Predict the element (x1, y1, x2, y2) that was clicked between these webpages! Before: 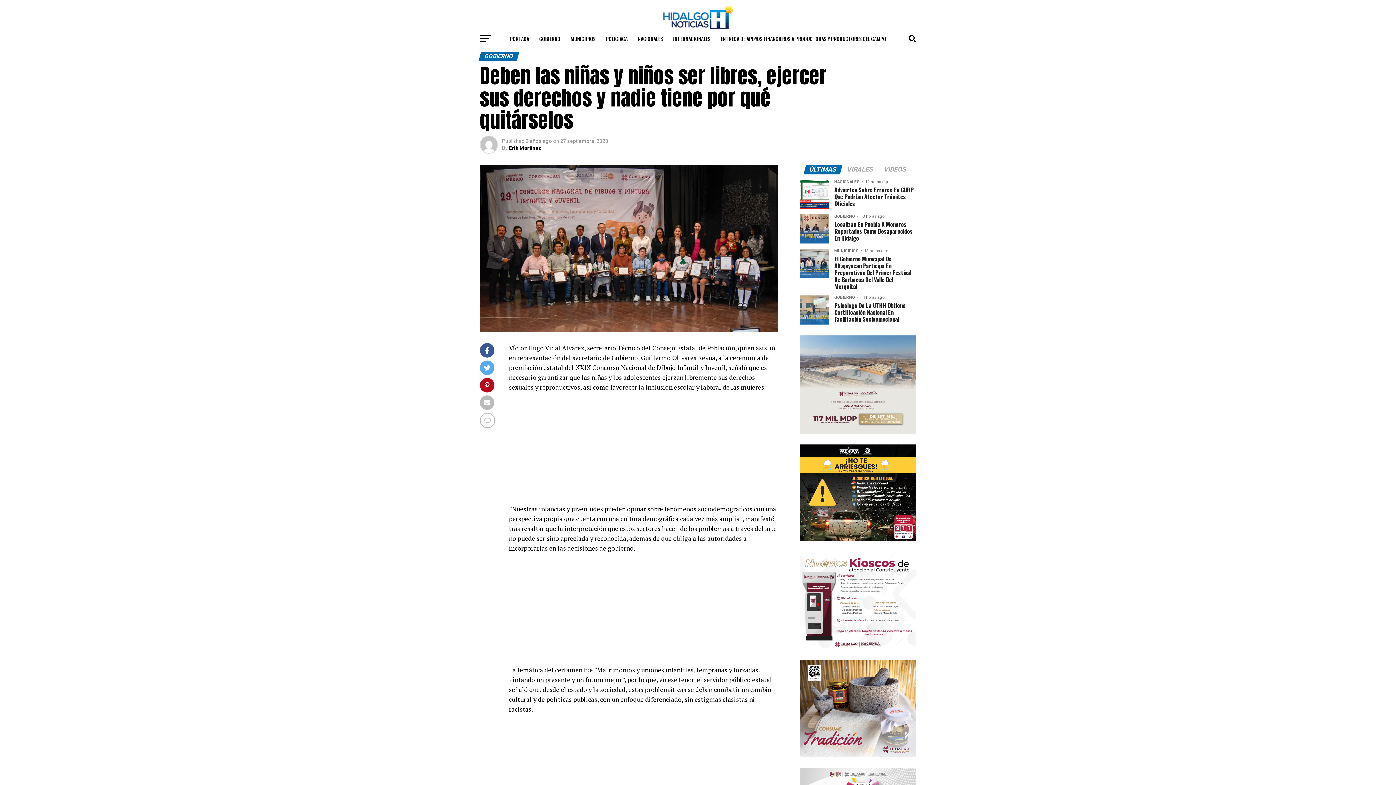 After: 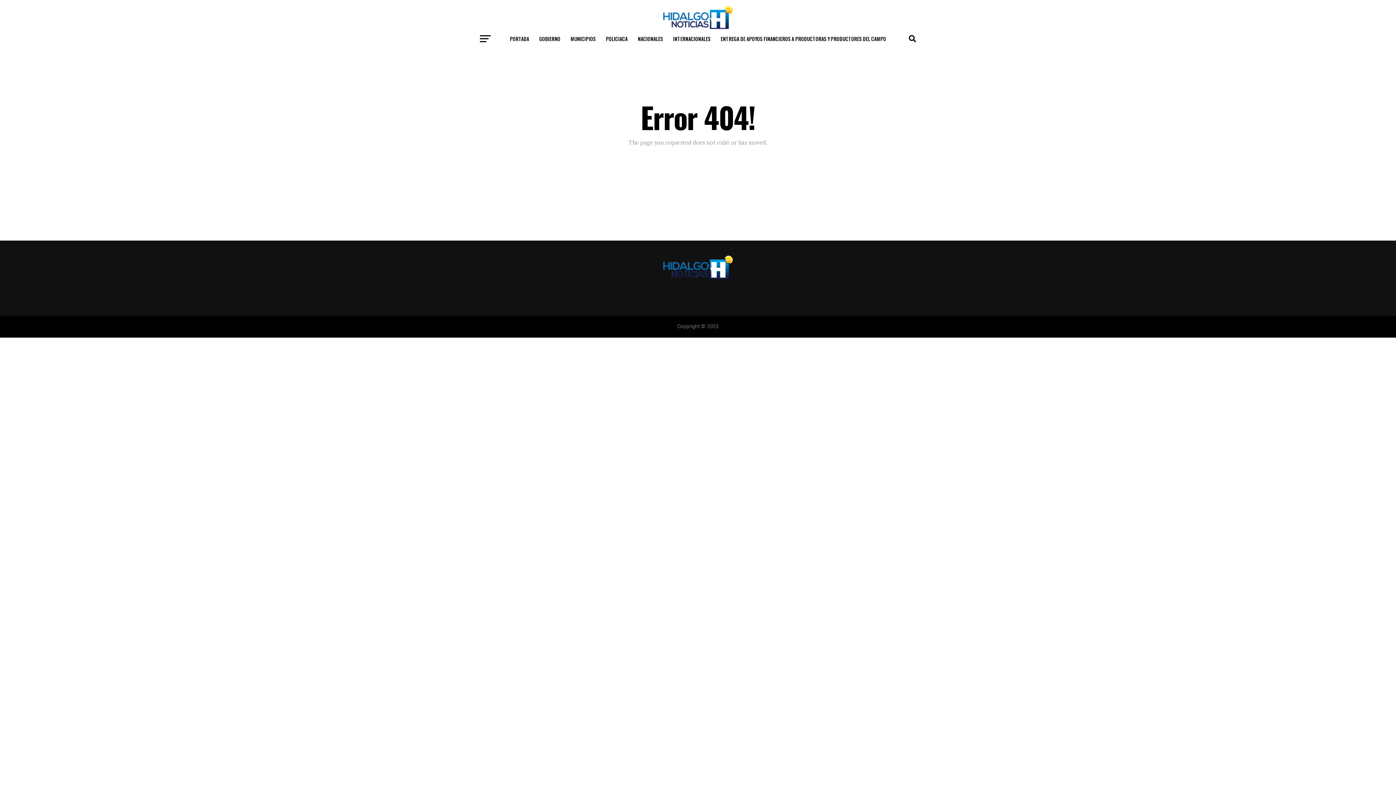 Action: bbox: (800, 660, 916, 757)